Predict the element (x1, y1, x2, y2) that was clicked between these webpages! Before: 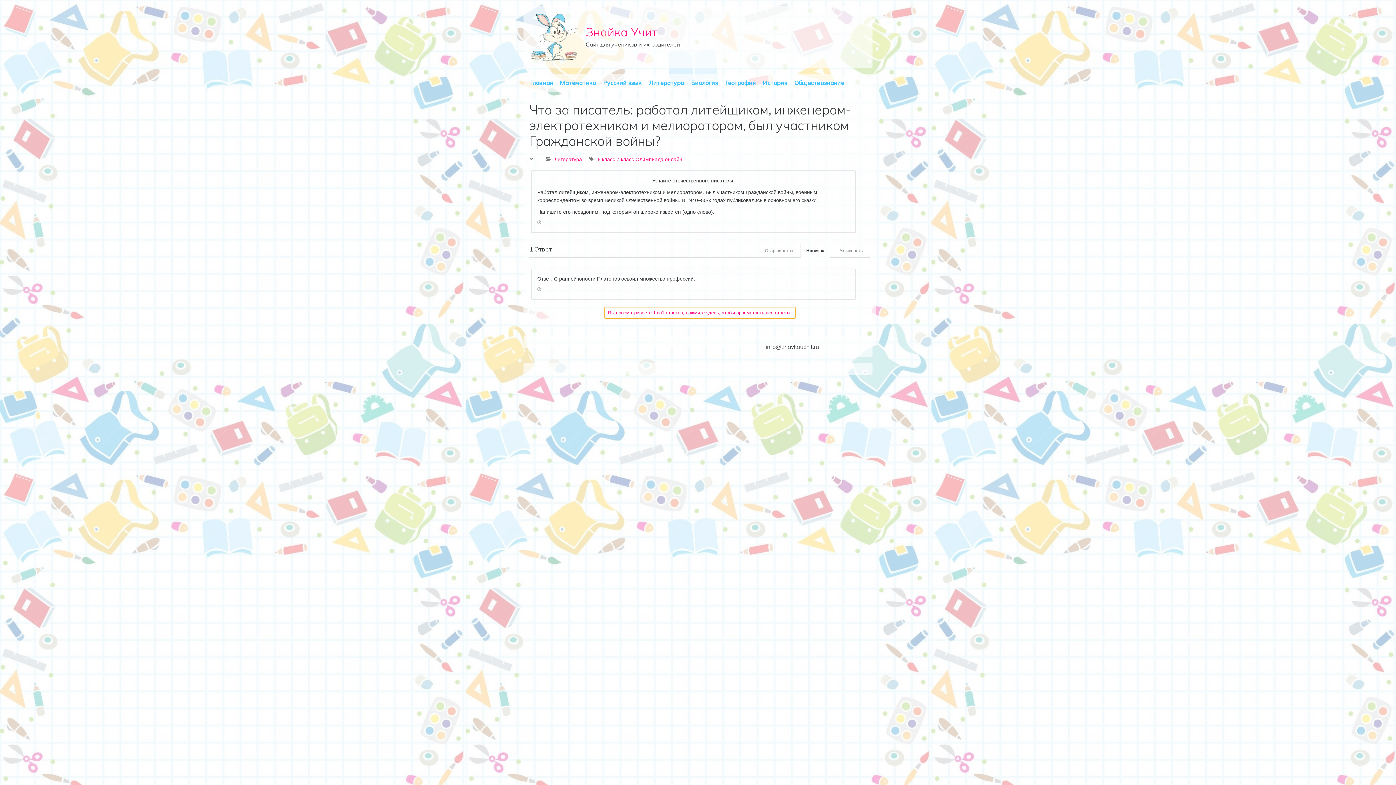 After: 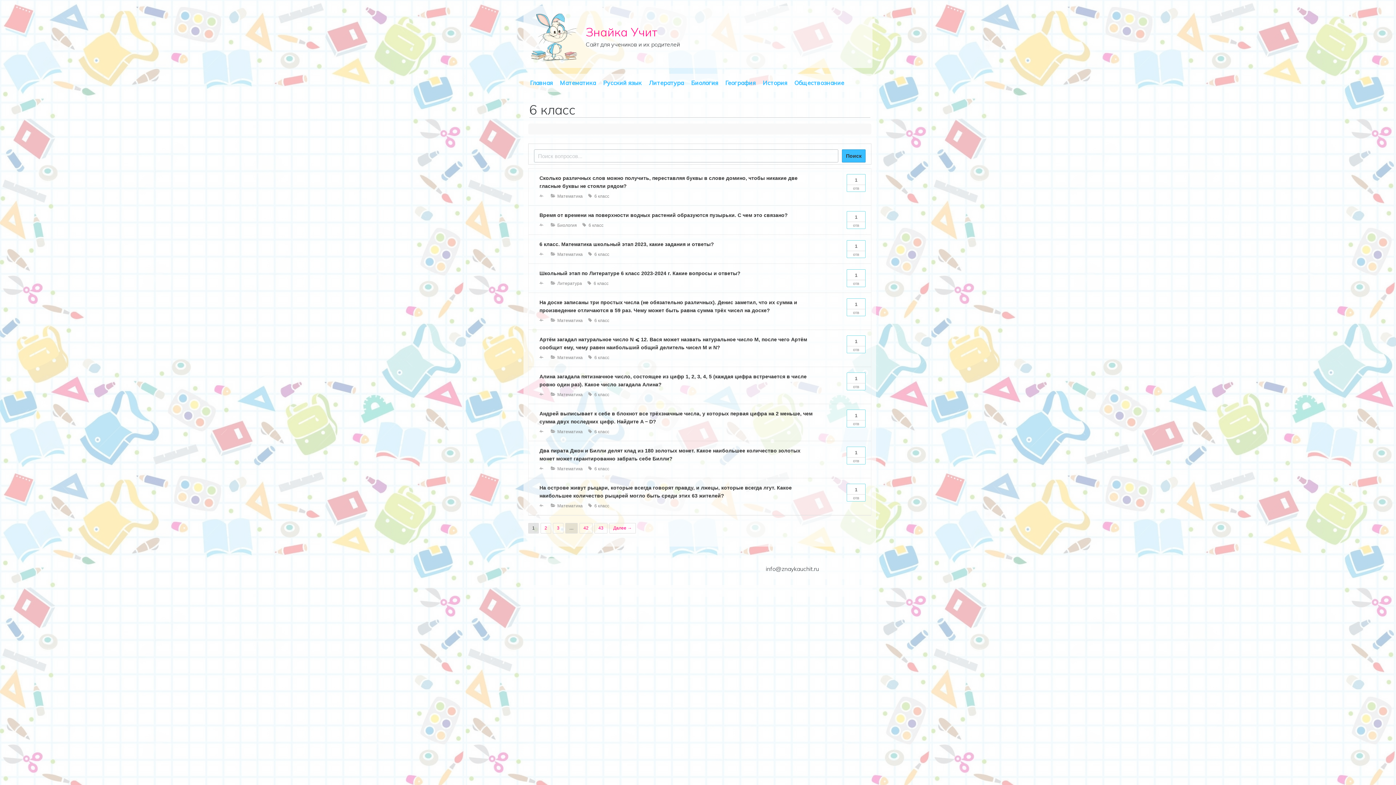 Action: bbox: (597, 156, 615, 162) label: 6 класс